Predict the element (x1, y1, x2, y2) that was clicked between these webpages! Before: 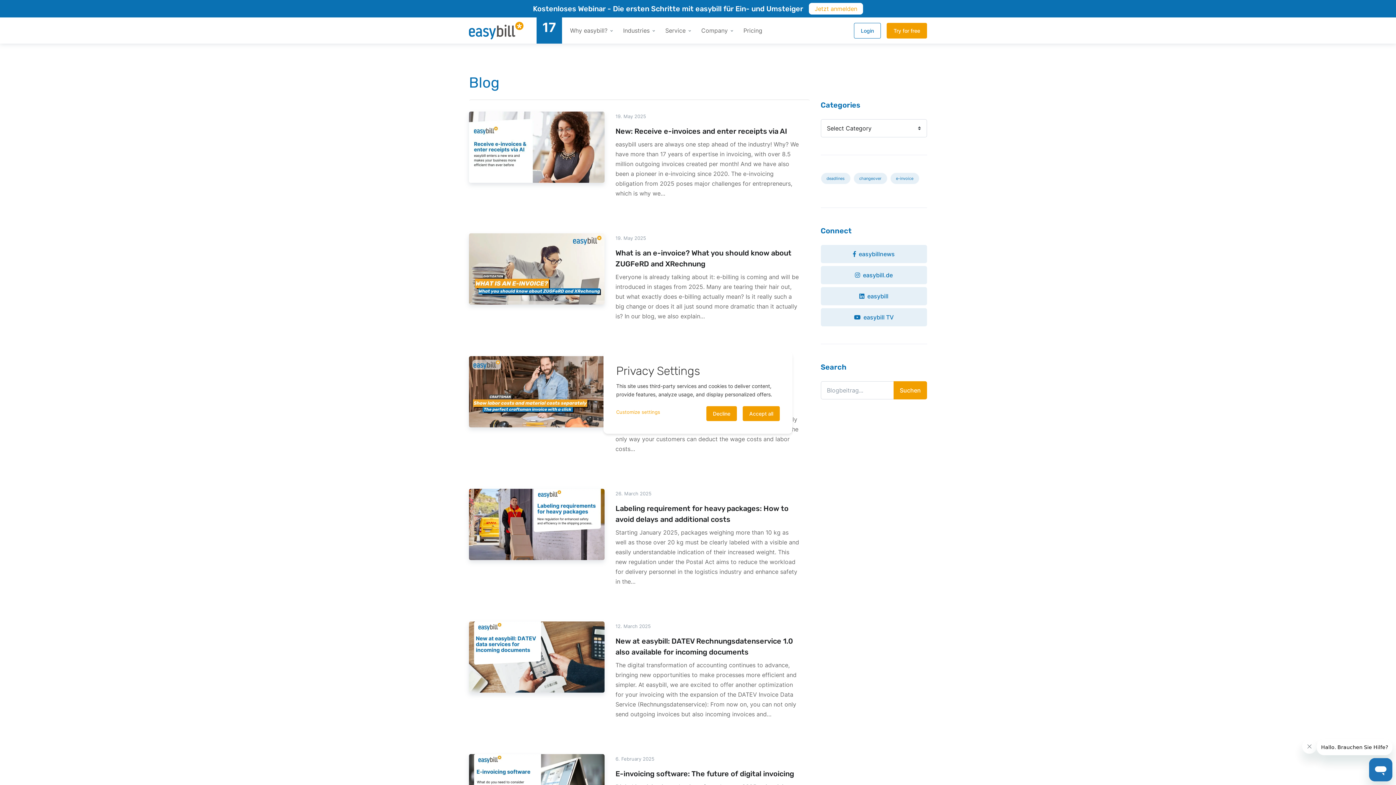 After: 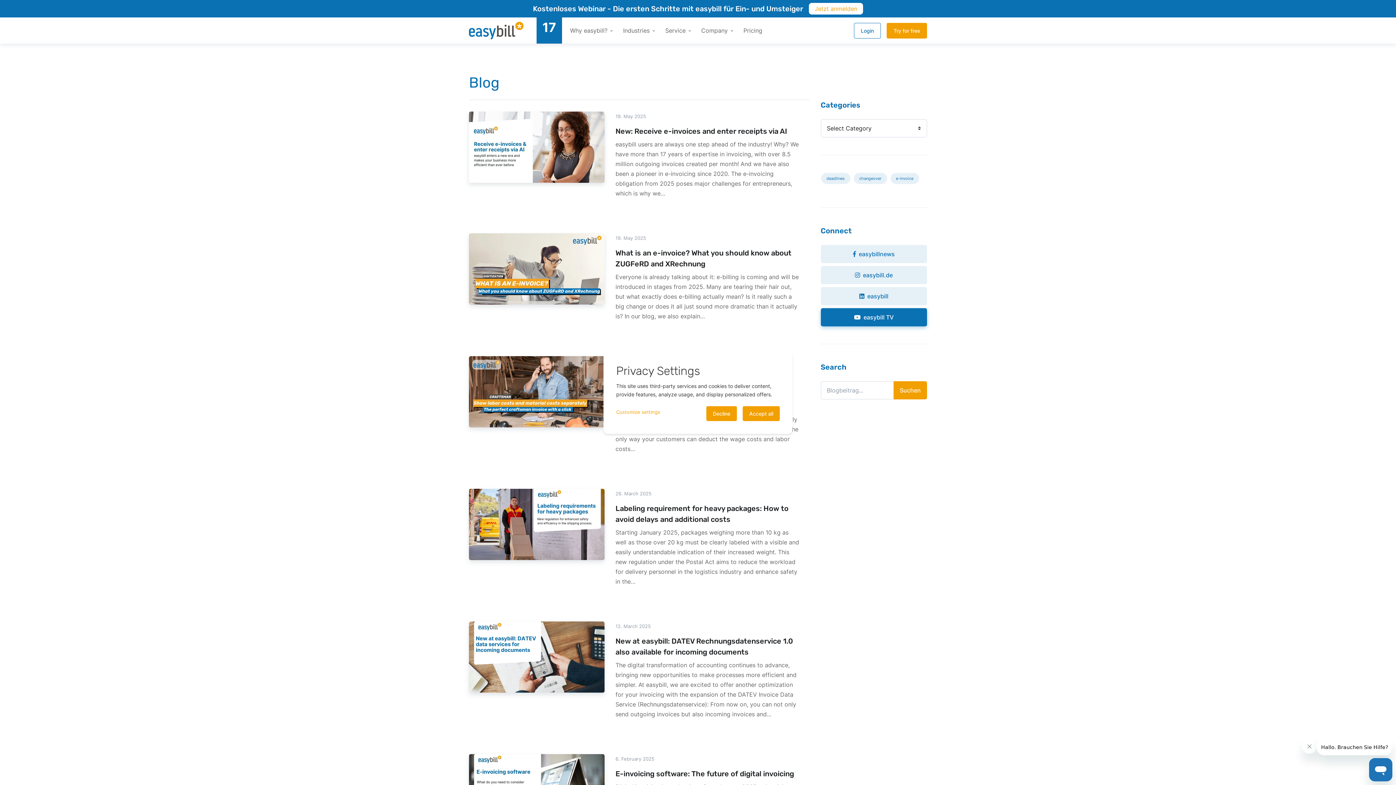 Action: label: easybill TV bbox: (820, 308, 927, 326)